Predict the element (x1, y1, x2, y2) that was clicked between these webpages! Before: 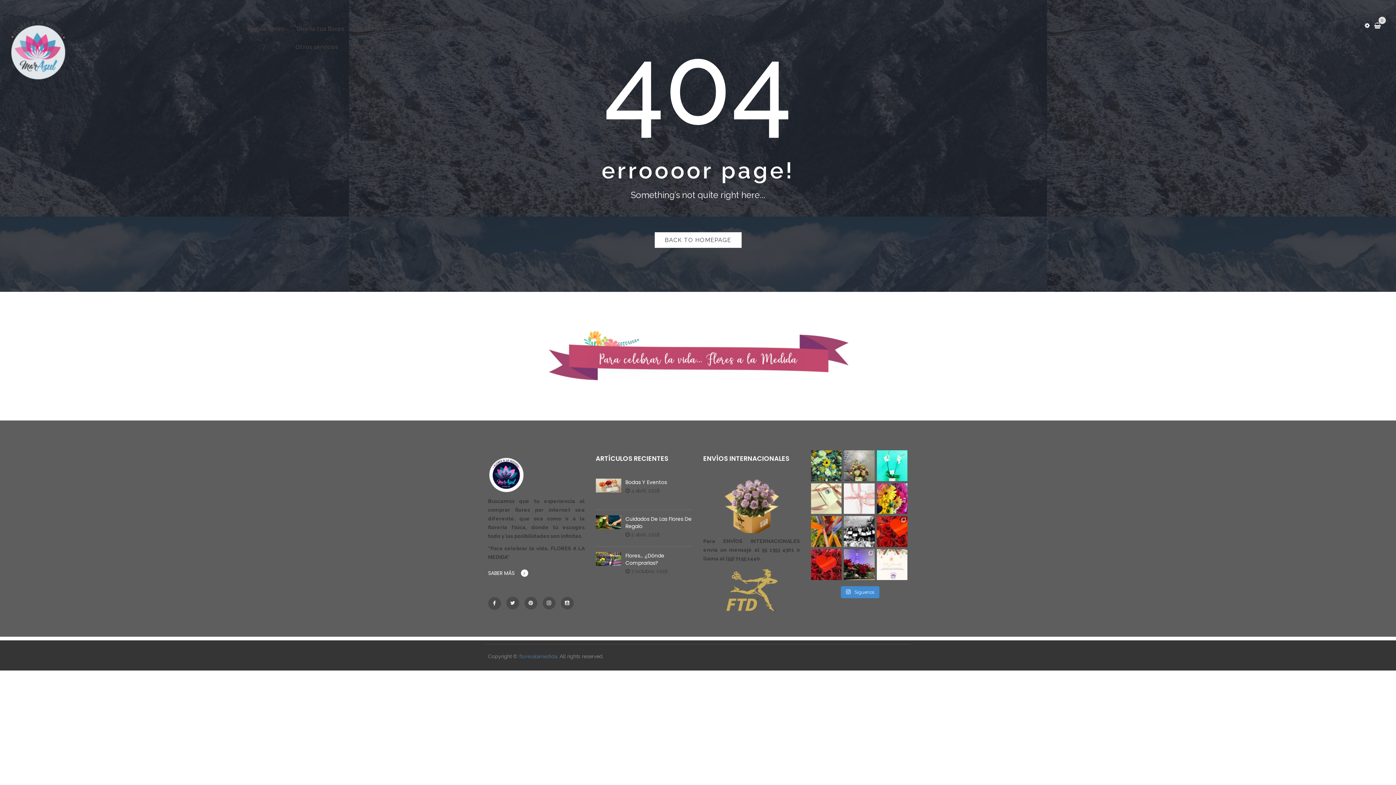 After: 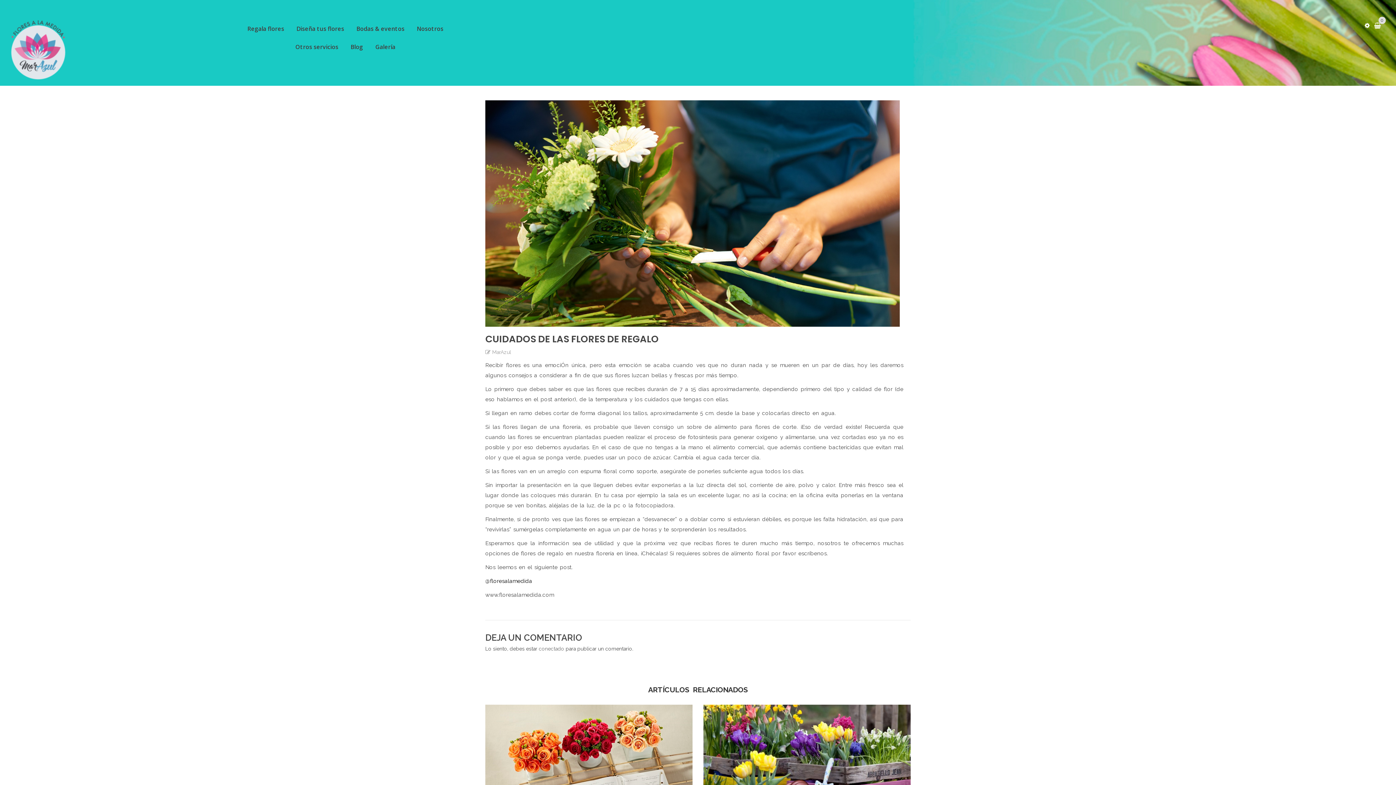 Action: label: Cuidados De Las Flores De Regalo bbox: (621, 515, 692, 530)